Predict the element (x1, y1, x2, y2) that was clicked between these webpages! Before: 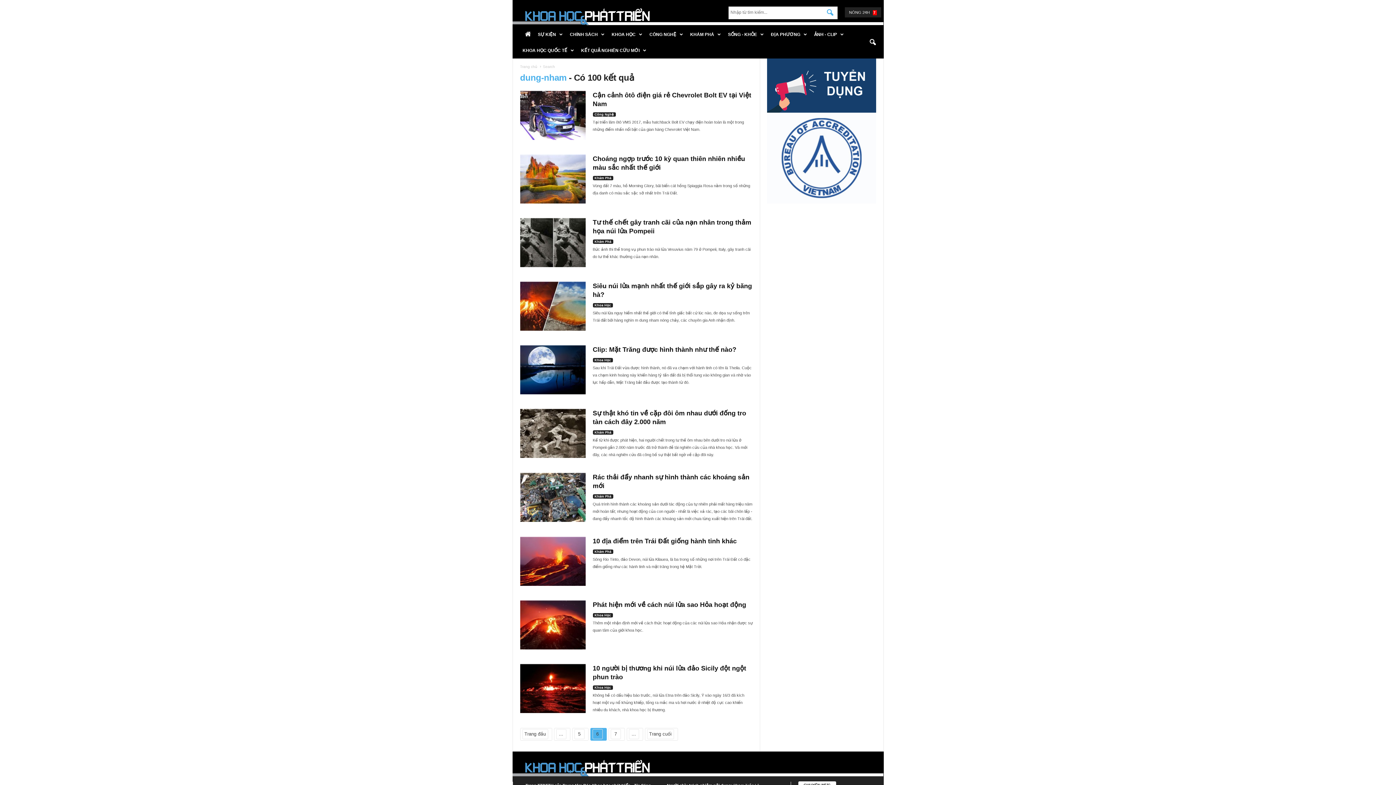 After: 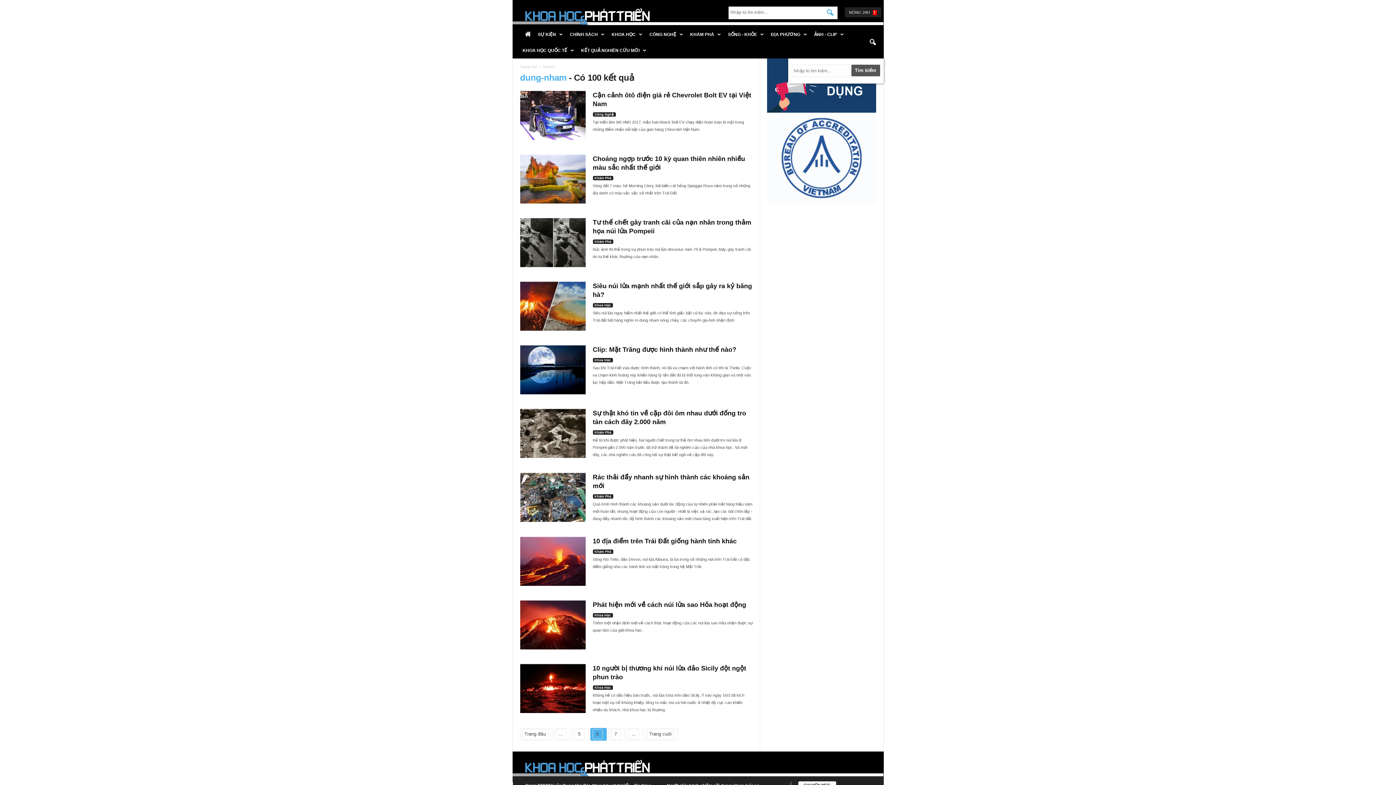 Action: bbox: (864, 40, 880, 46)